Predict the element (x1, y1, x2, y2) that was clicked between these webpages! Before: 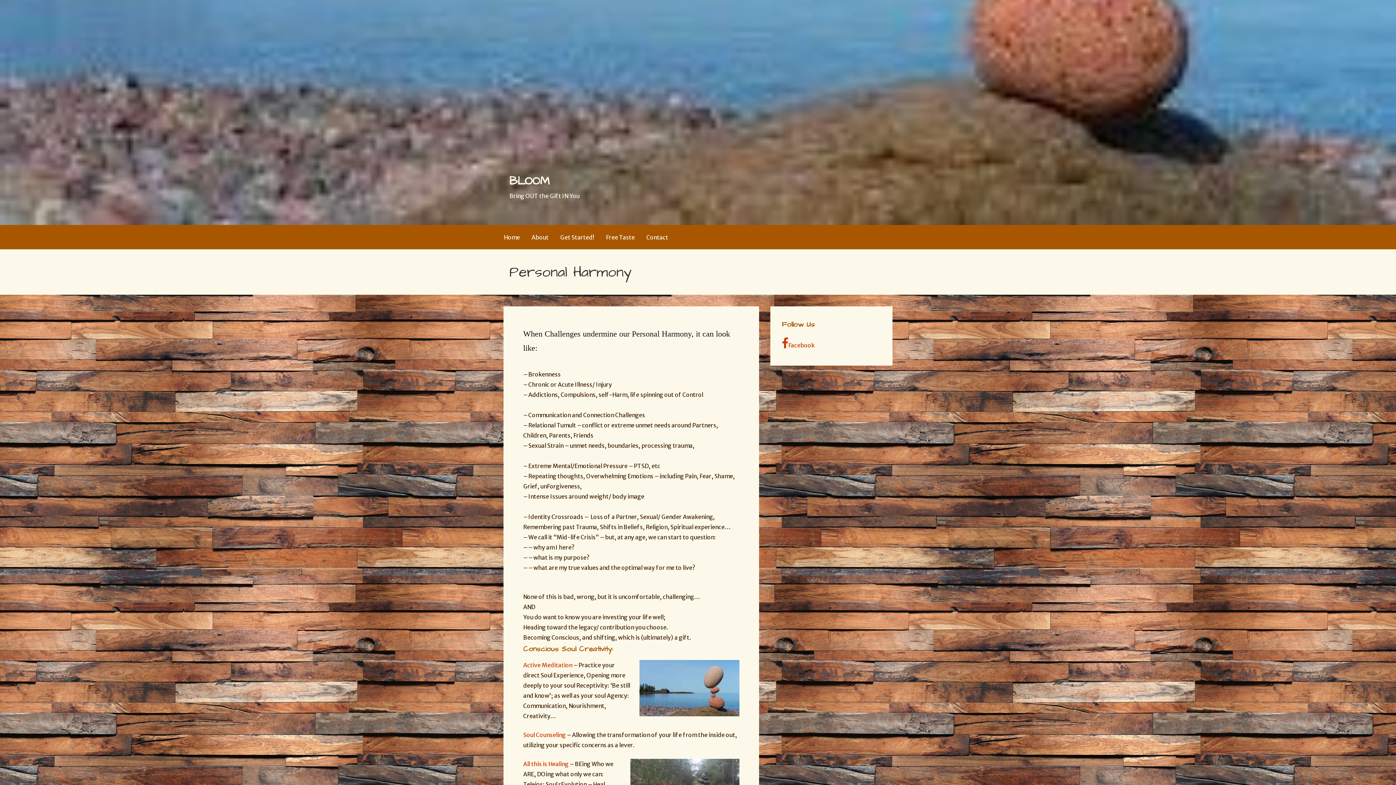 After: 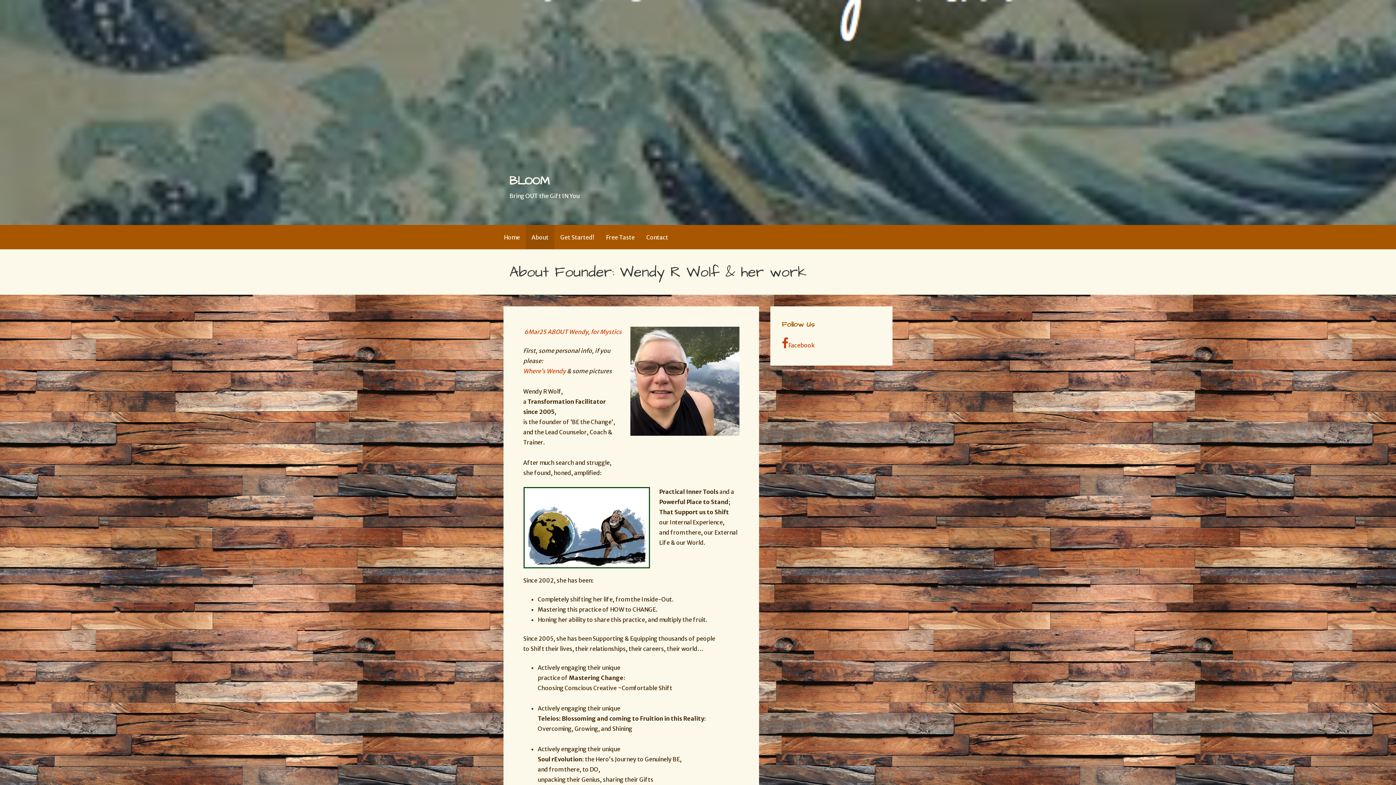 Action: bbox: (525, 225, 554, 249) label: About